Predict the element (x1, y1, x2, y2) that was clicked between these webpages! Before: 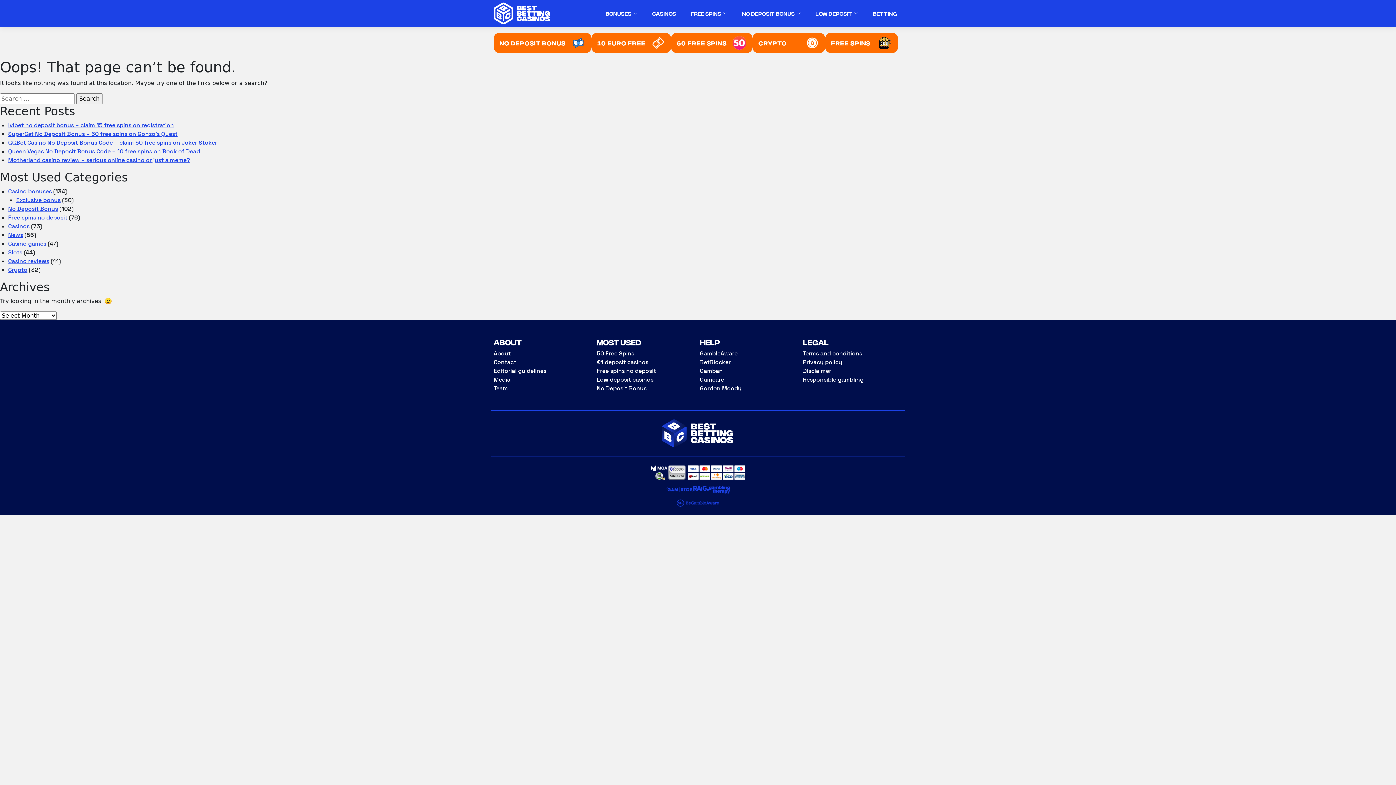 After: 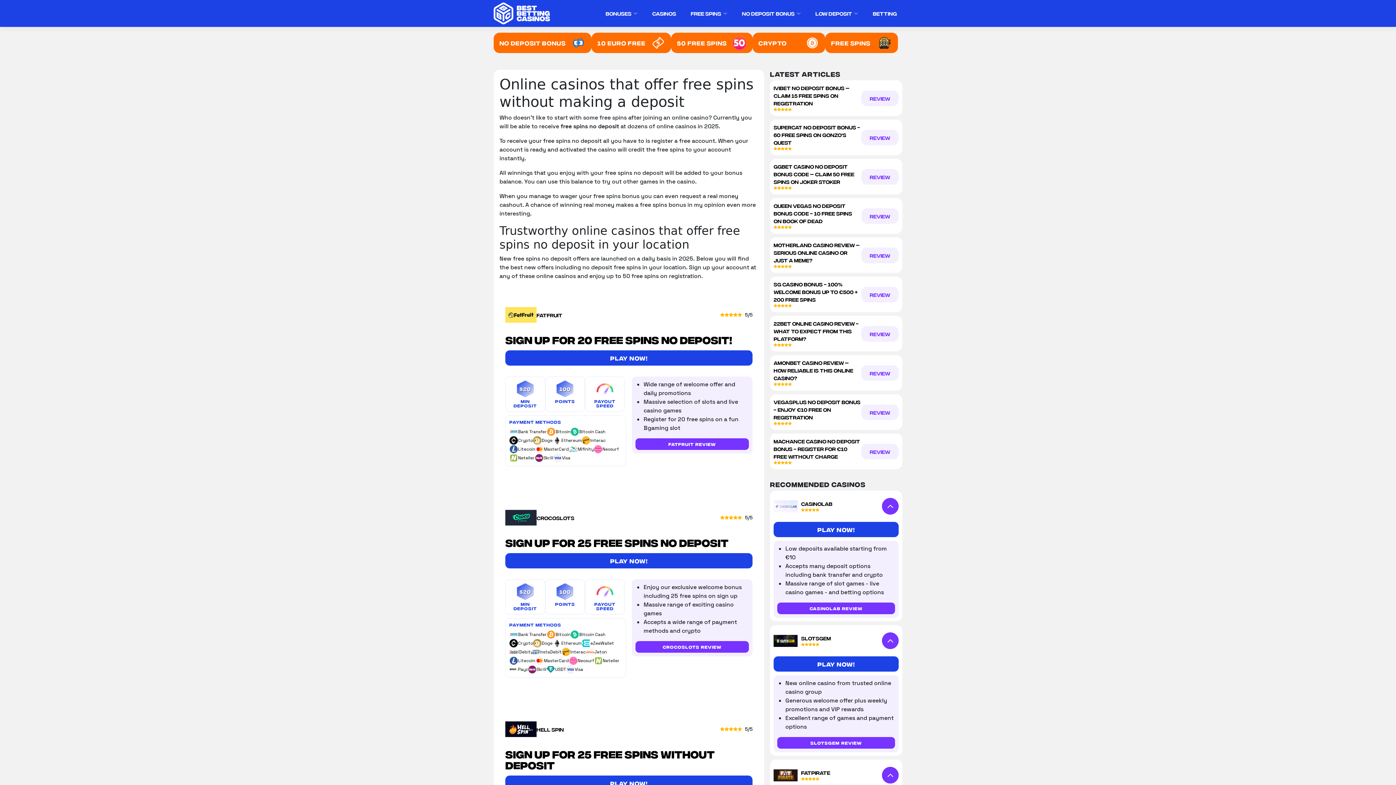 Action: bbox: (825, 32, 898, 53) label: Free Spins